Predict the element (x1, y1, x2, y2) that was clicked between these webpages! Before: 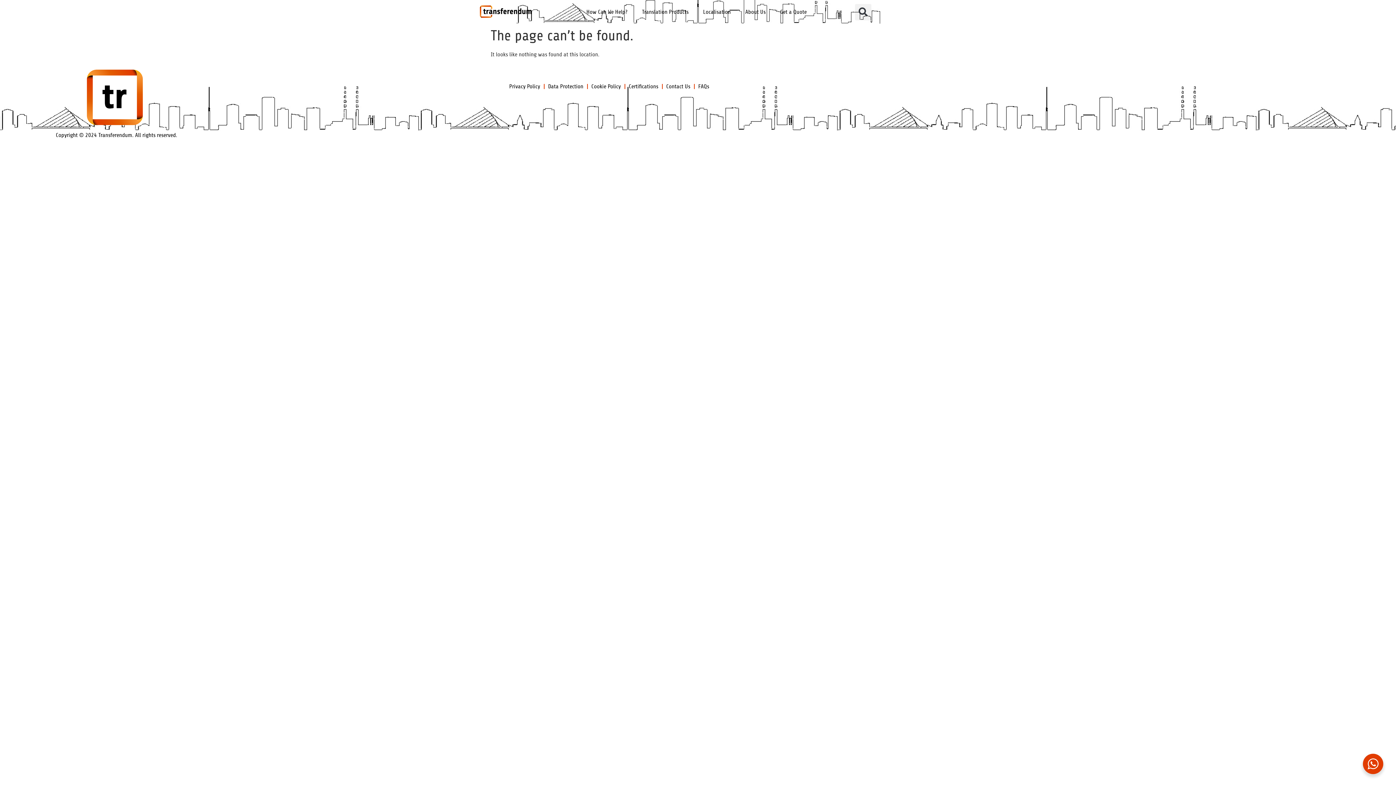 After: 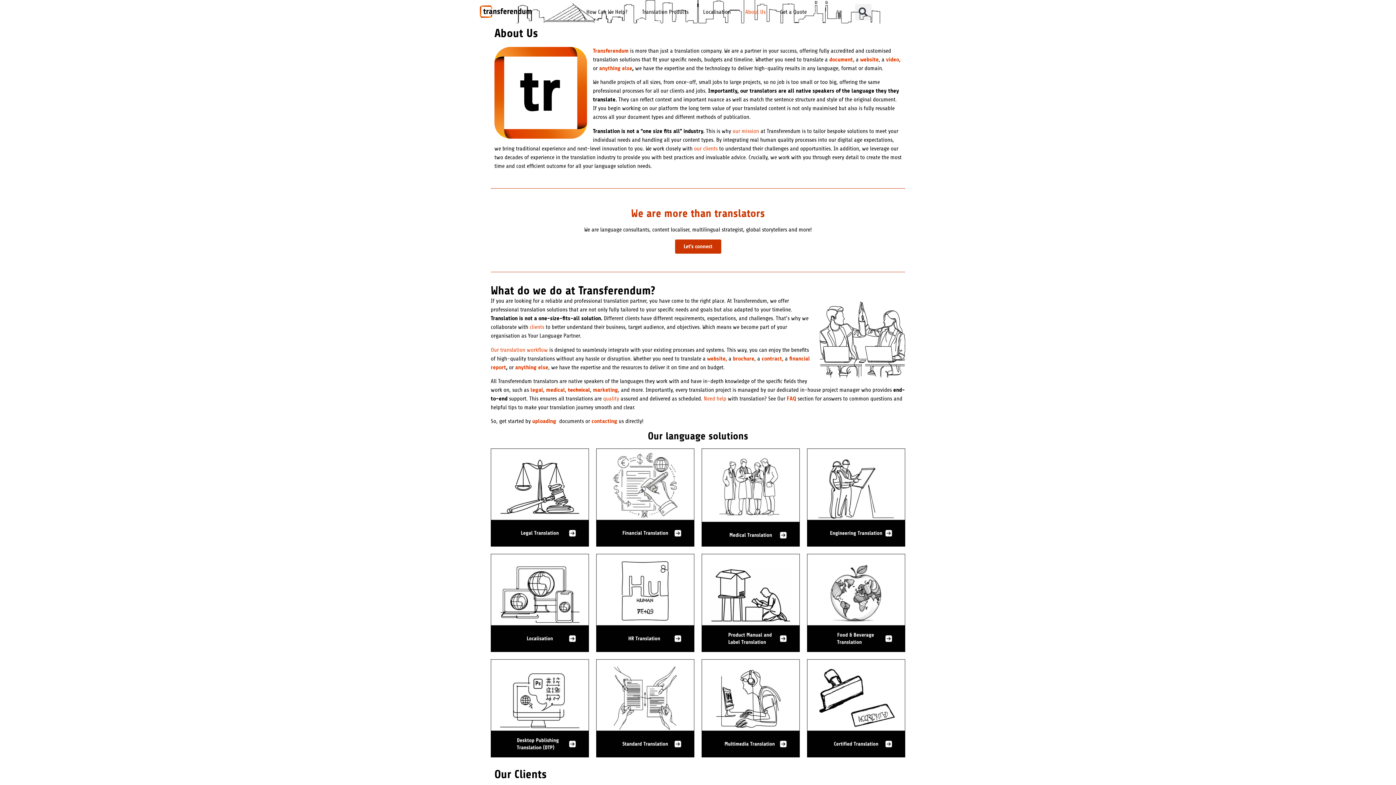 Action: label: About Us bbox: (738, 3, 773, 20)